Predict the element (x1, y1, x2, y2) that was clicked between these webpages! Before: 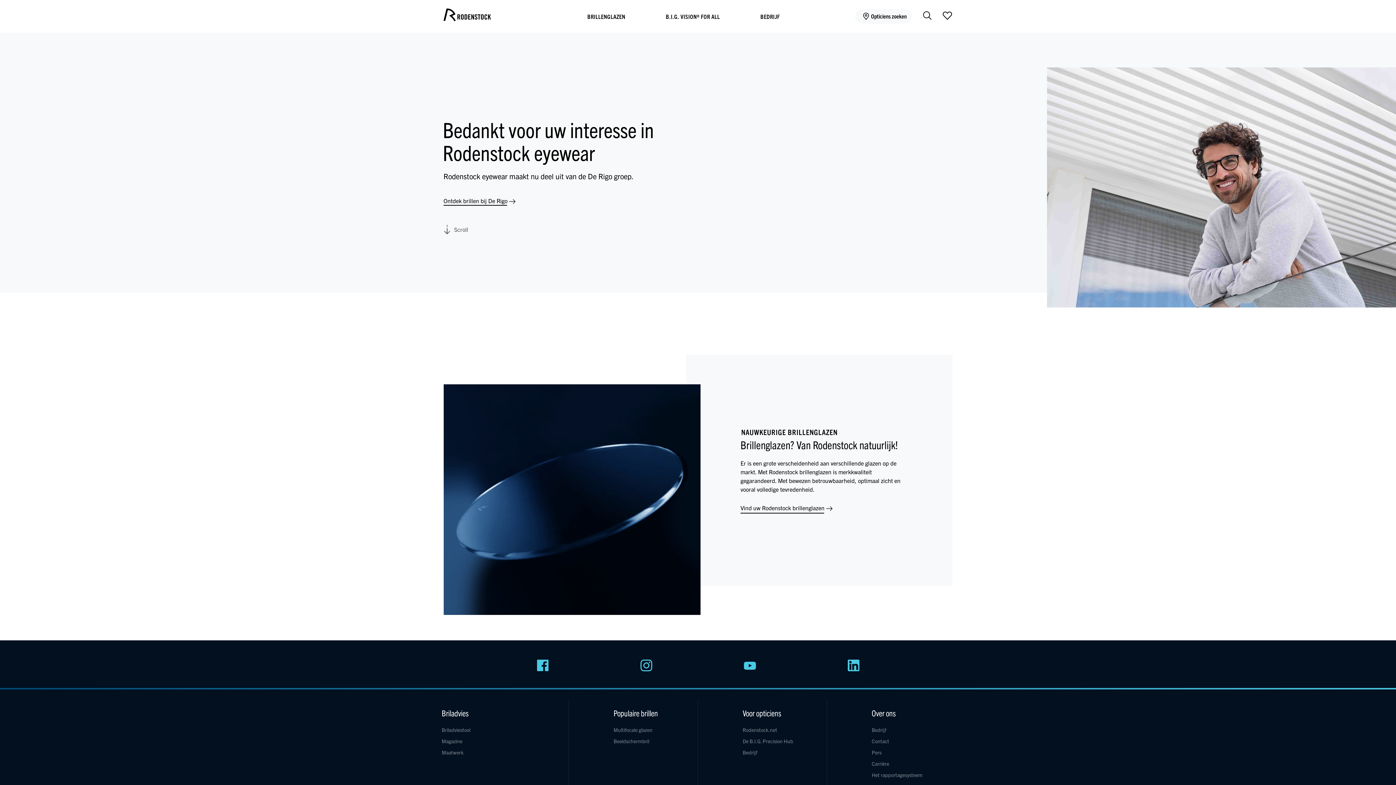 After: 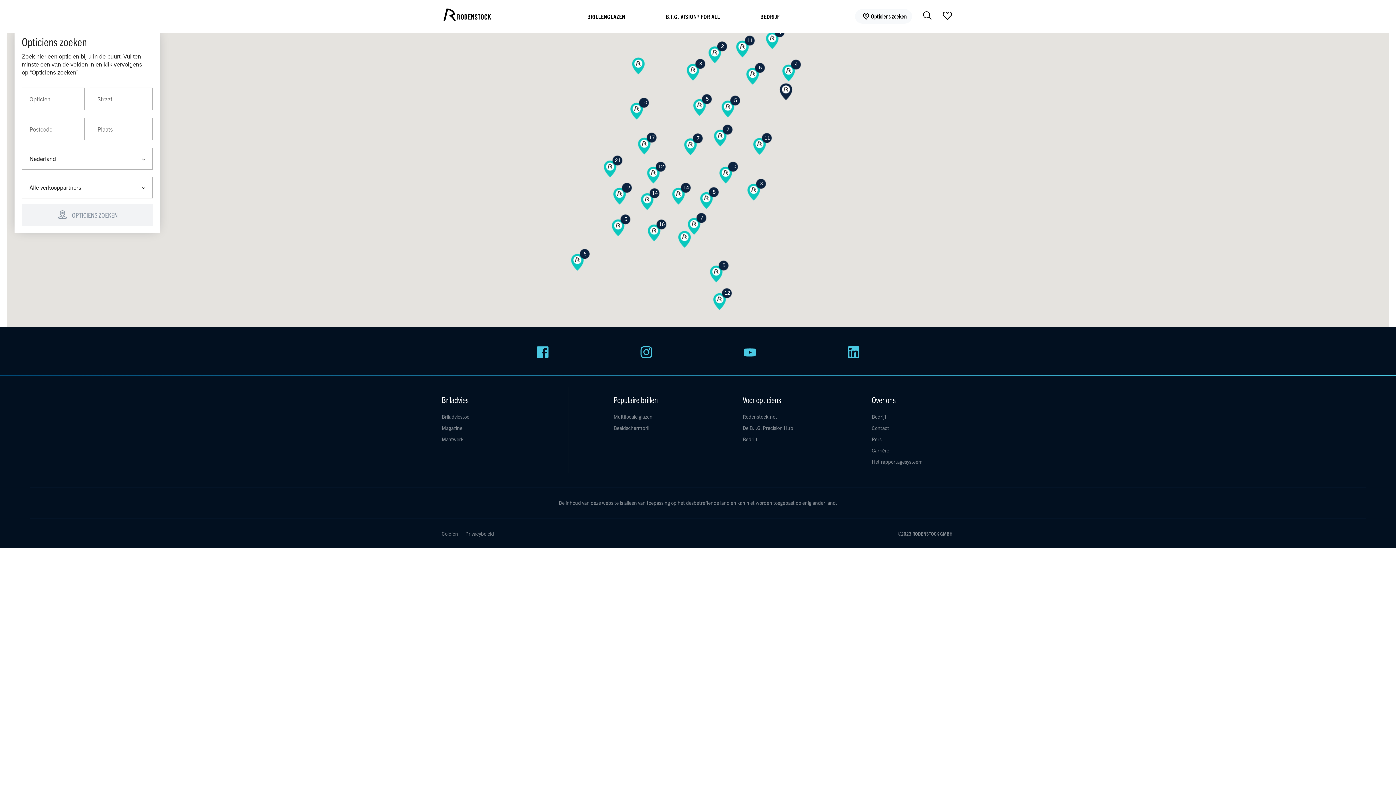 Action: bbox: (855, 9, 912, 23) label: Opticiens zoeken